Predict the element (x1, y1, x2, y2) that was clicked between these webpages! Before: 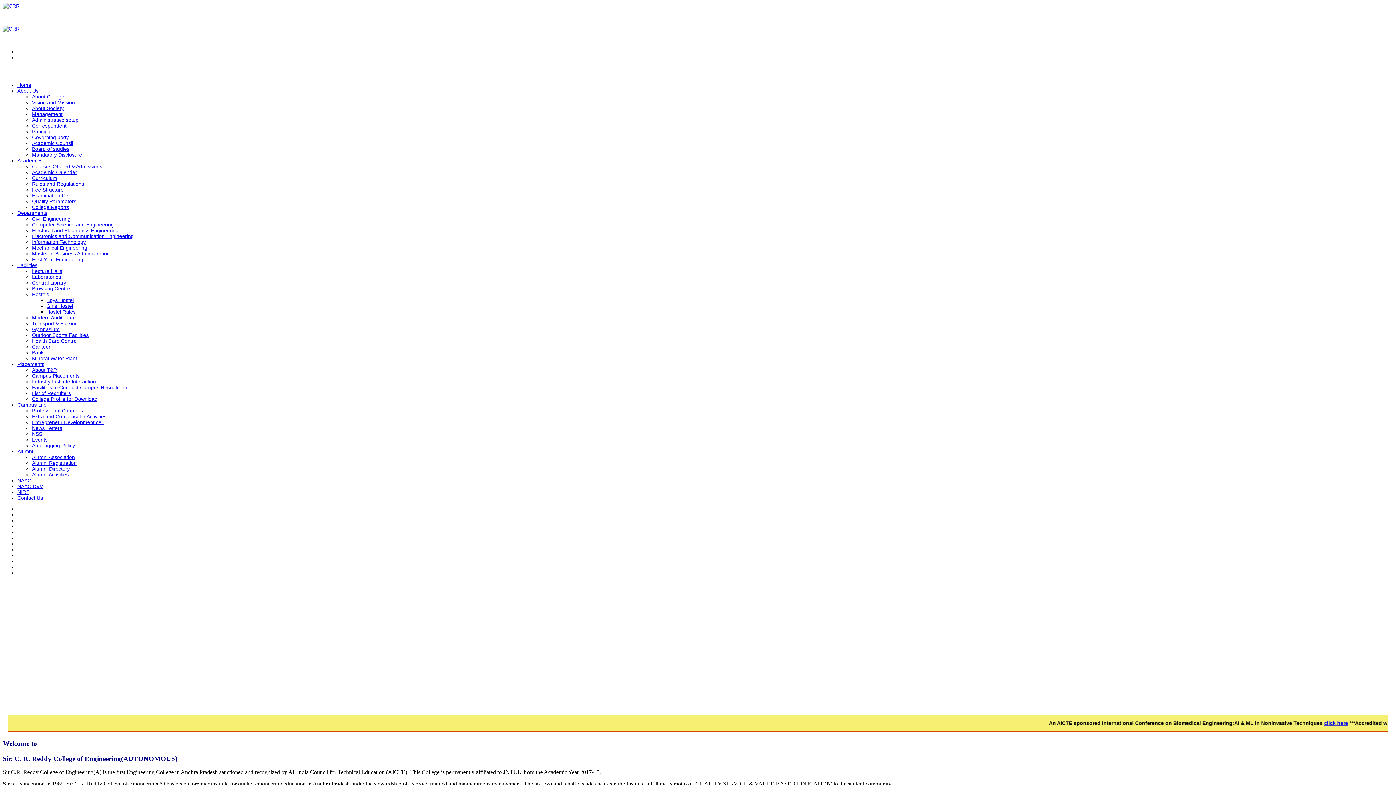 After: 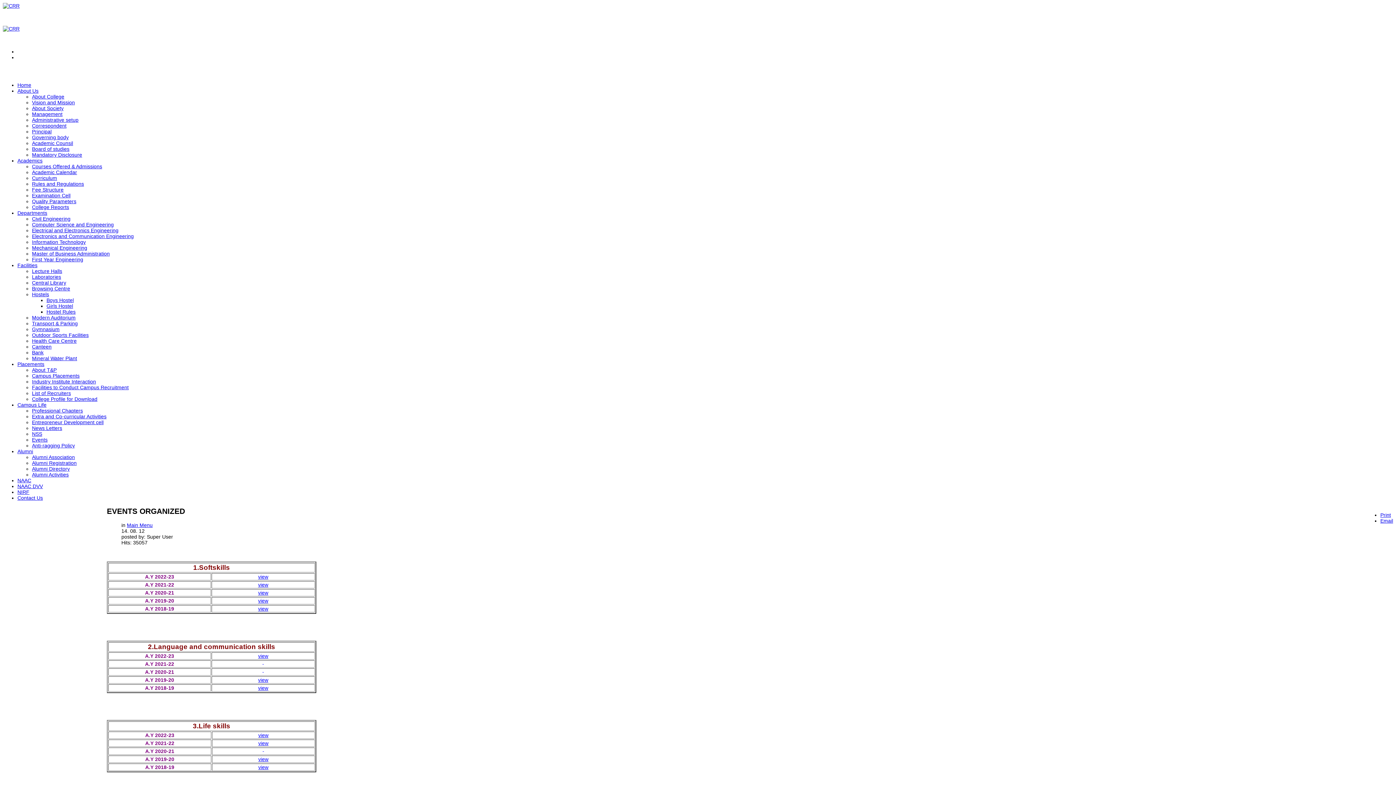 Action: bbox: (32, 396, 97, 402) label: College Profile for Download